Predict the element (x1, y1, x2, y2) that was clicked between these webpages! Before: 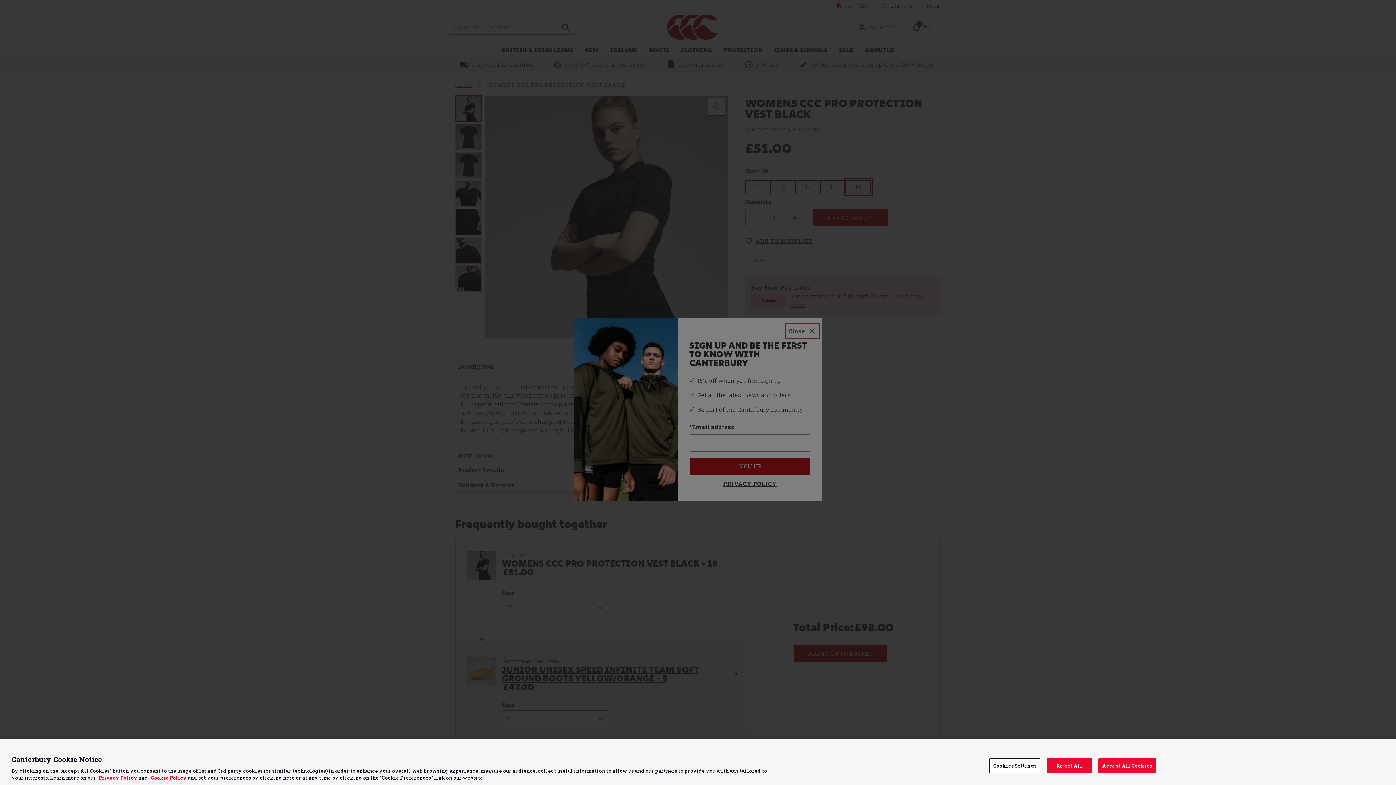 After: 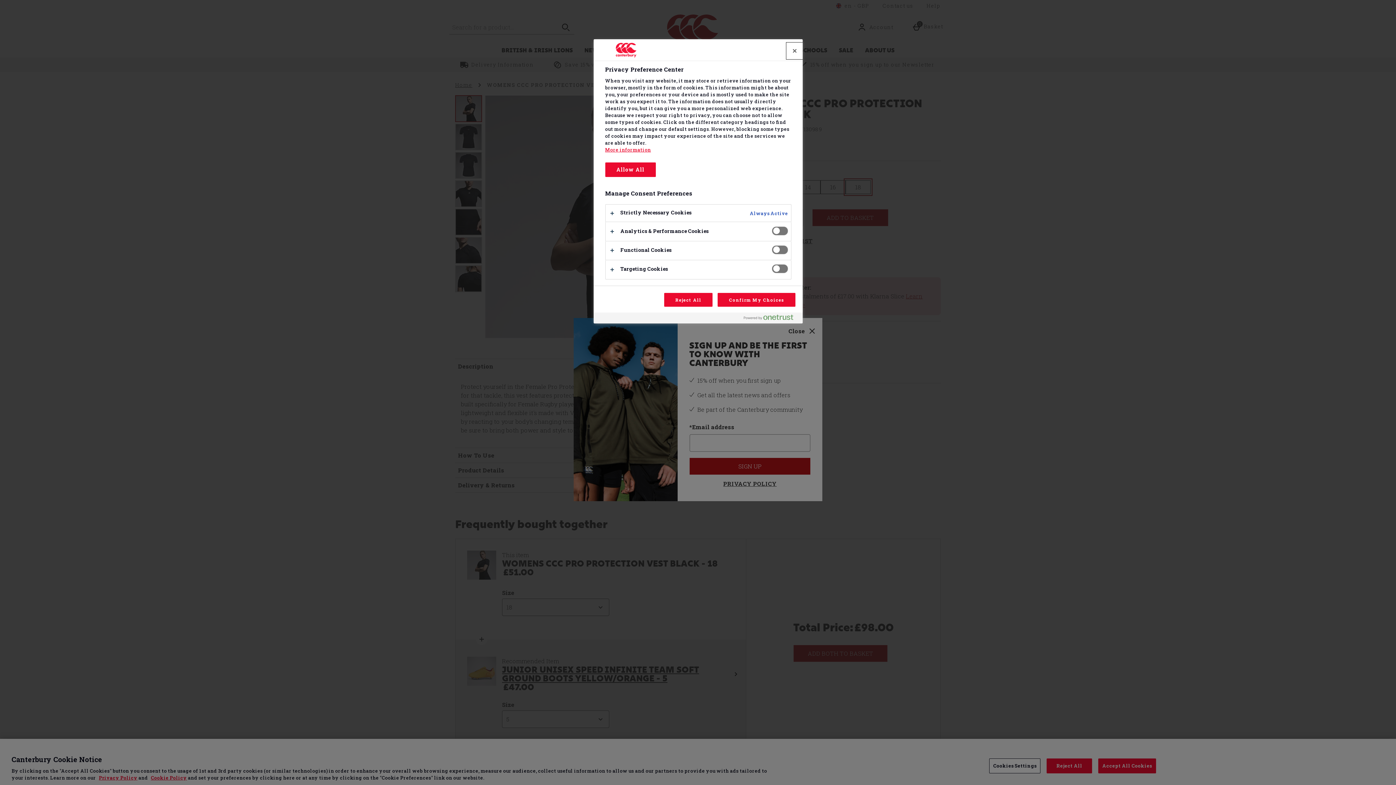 Action: bbox: (989, 758, 1040, 773) label: Cookies Settings